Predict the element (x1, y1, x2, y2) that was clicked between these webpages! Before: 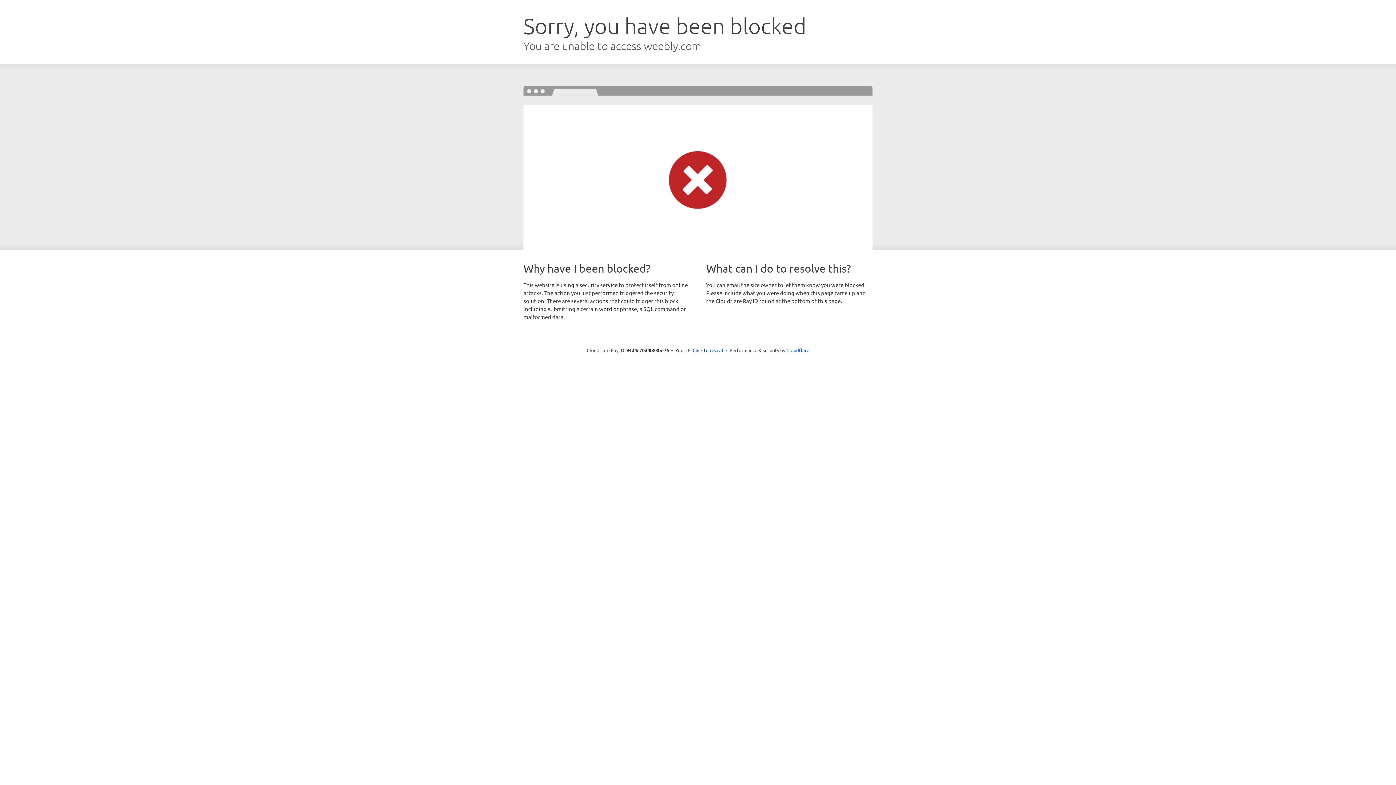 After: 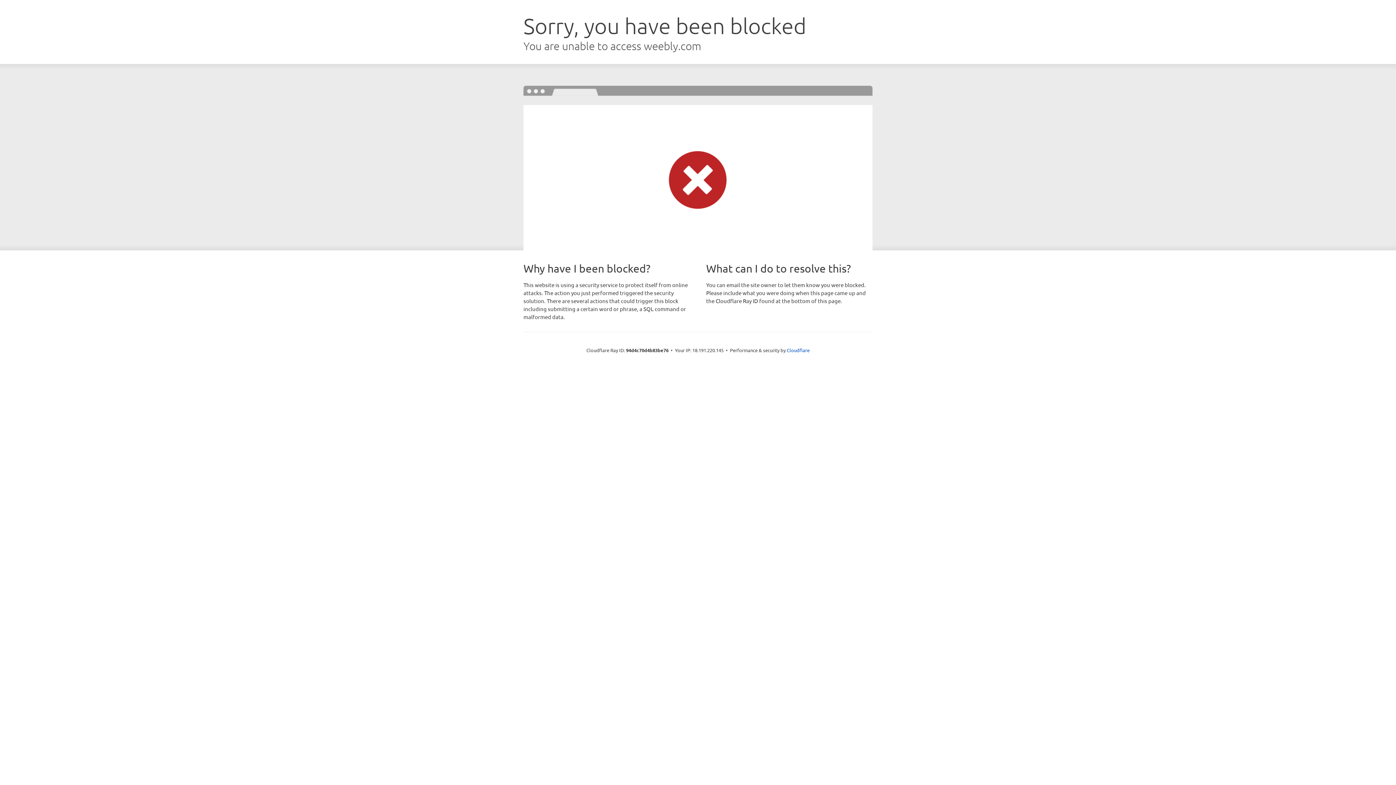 Action: label: Click to reveal bbox: (692, 346, 723, 353)